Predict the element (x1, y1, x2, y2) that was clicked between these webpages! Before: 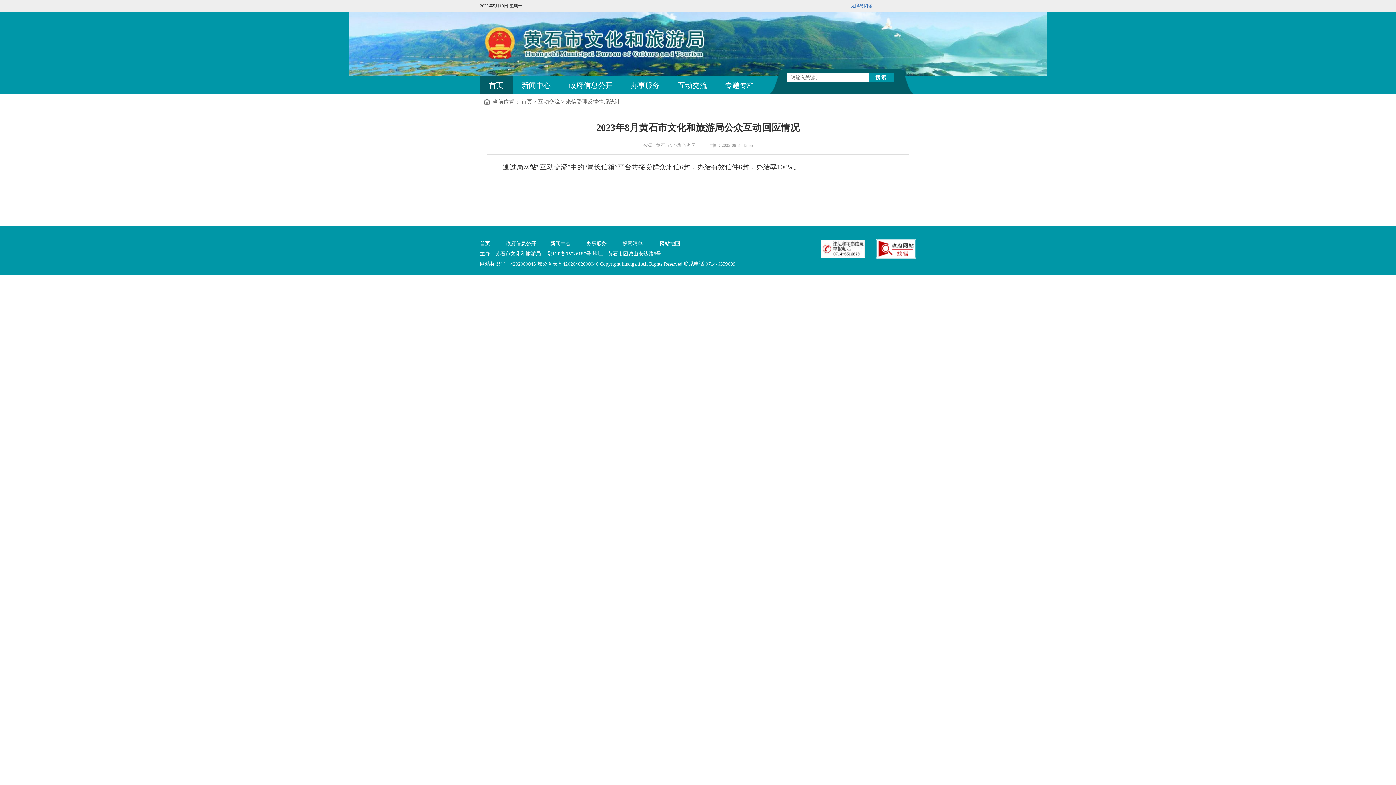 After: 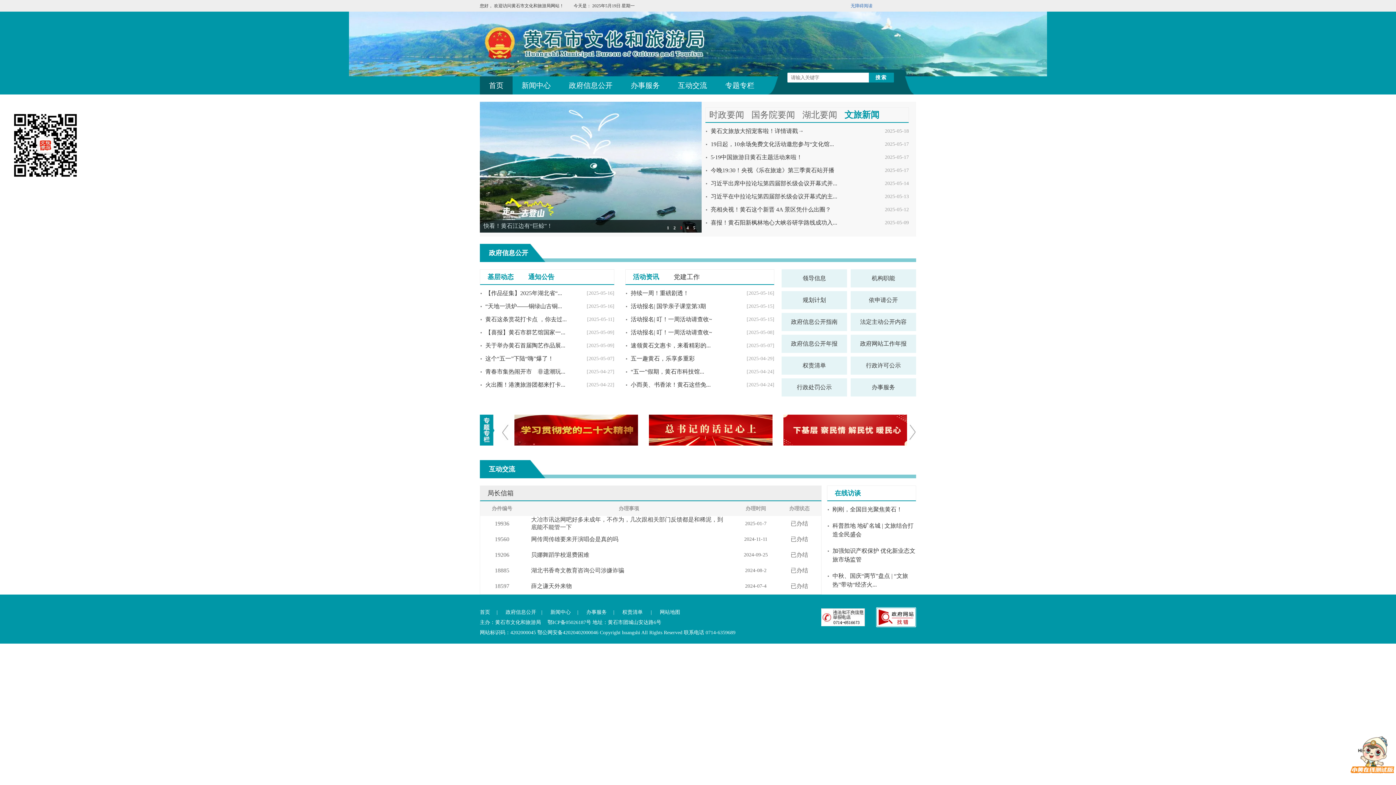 Action: label: 首页 bbox: (480, 76, 512, 94)